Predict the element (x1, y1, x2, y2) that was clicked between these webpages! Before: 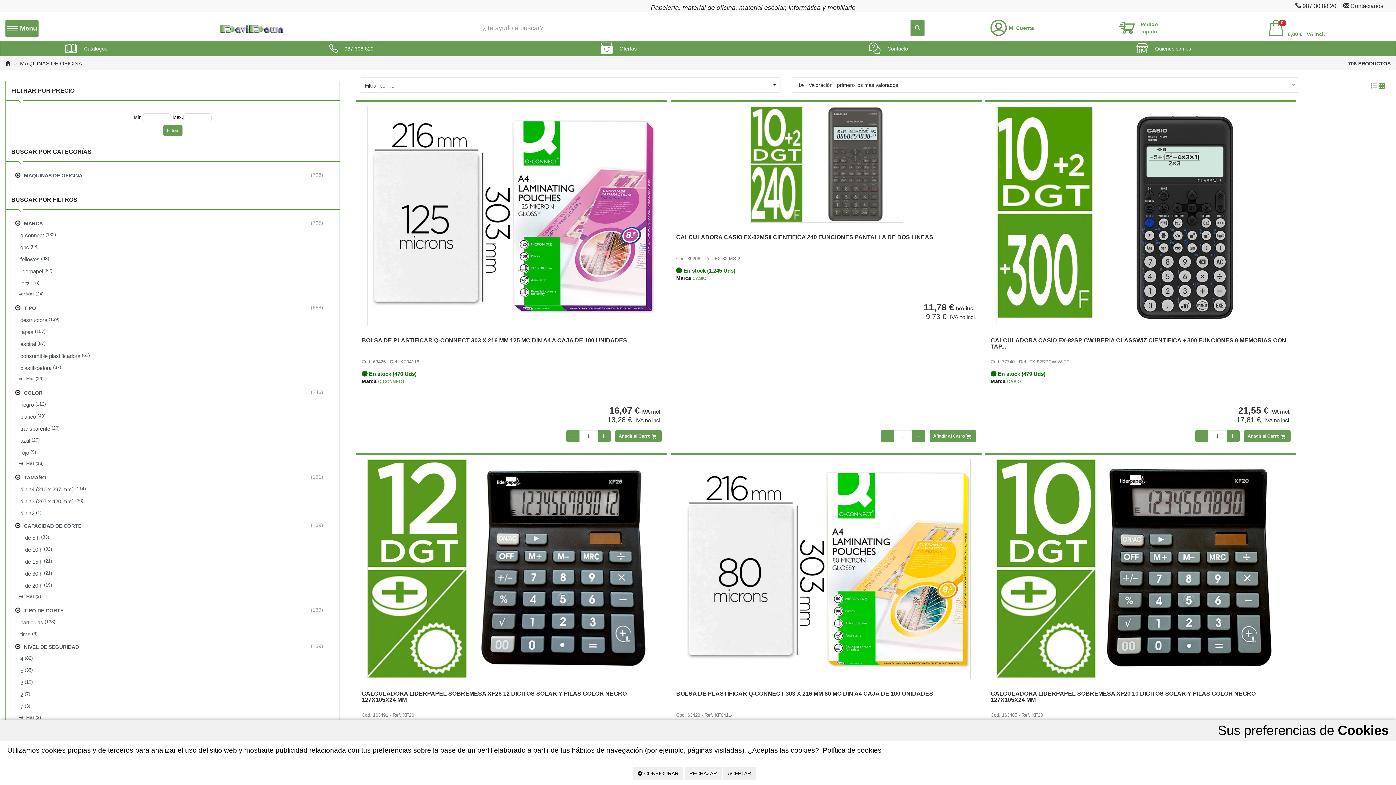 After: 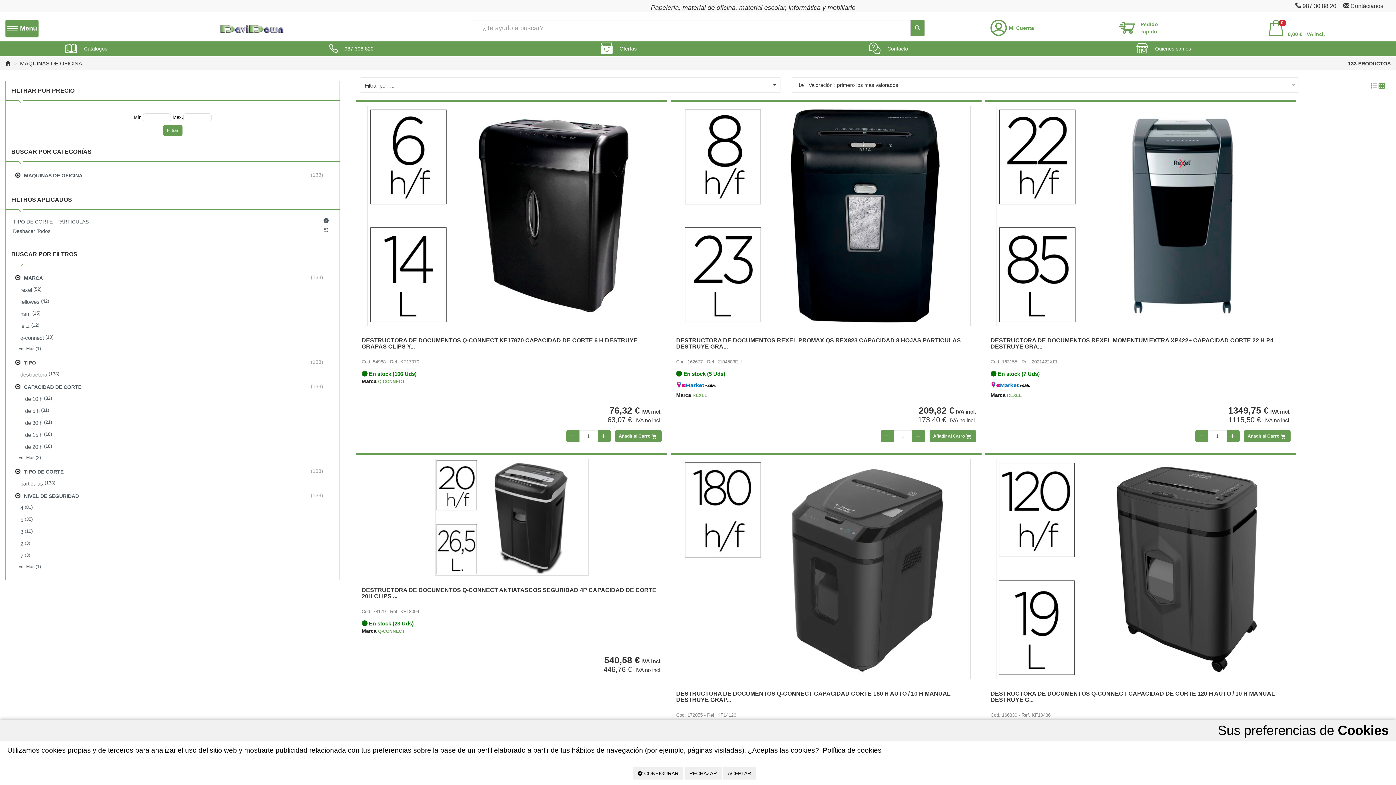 Action: bbox: (16, 616, 334, 628) label: particulas
 (133)